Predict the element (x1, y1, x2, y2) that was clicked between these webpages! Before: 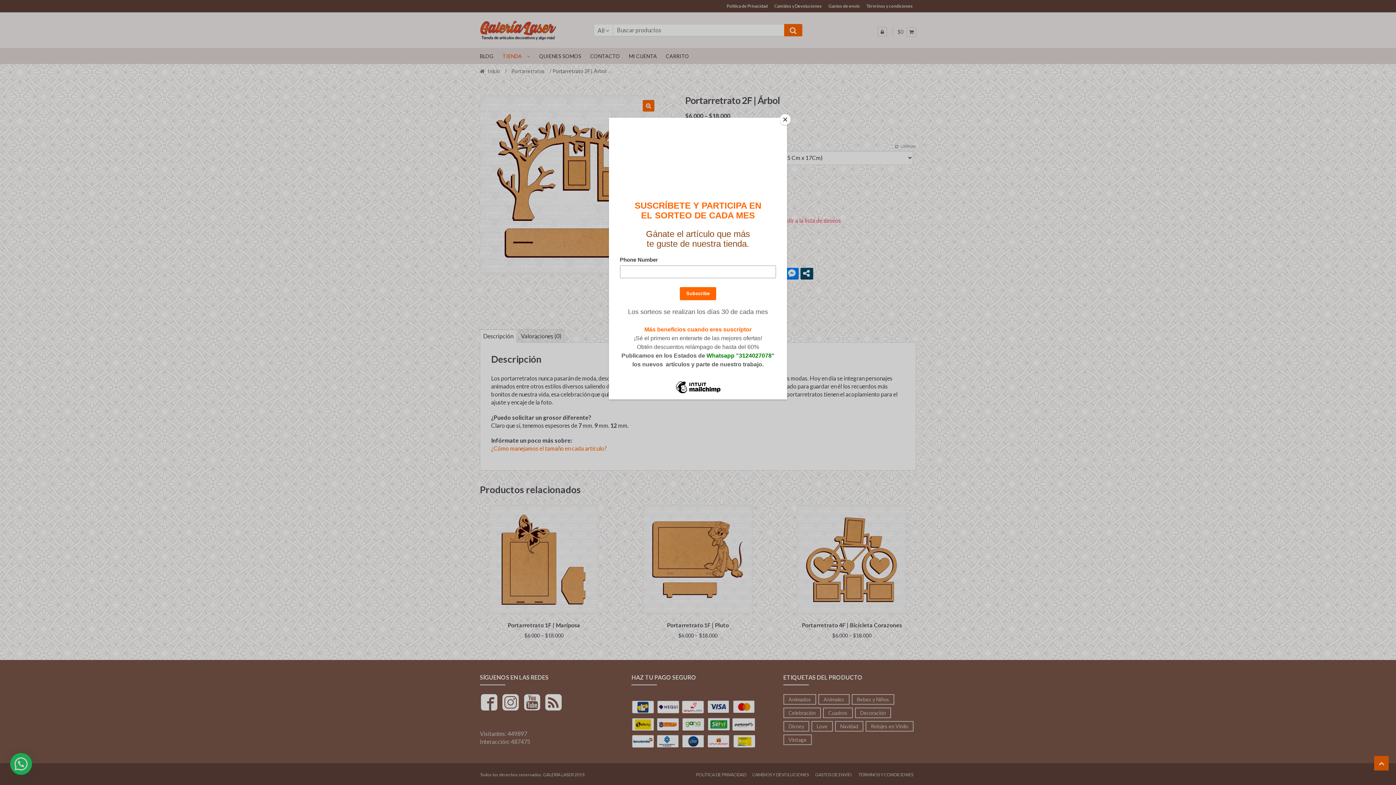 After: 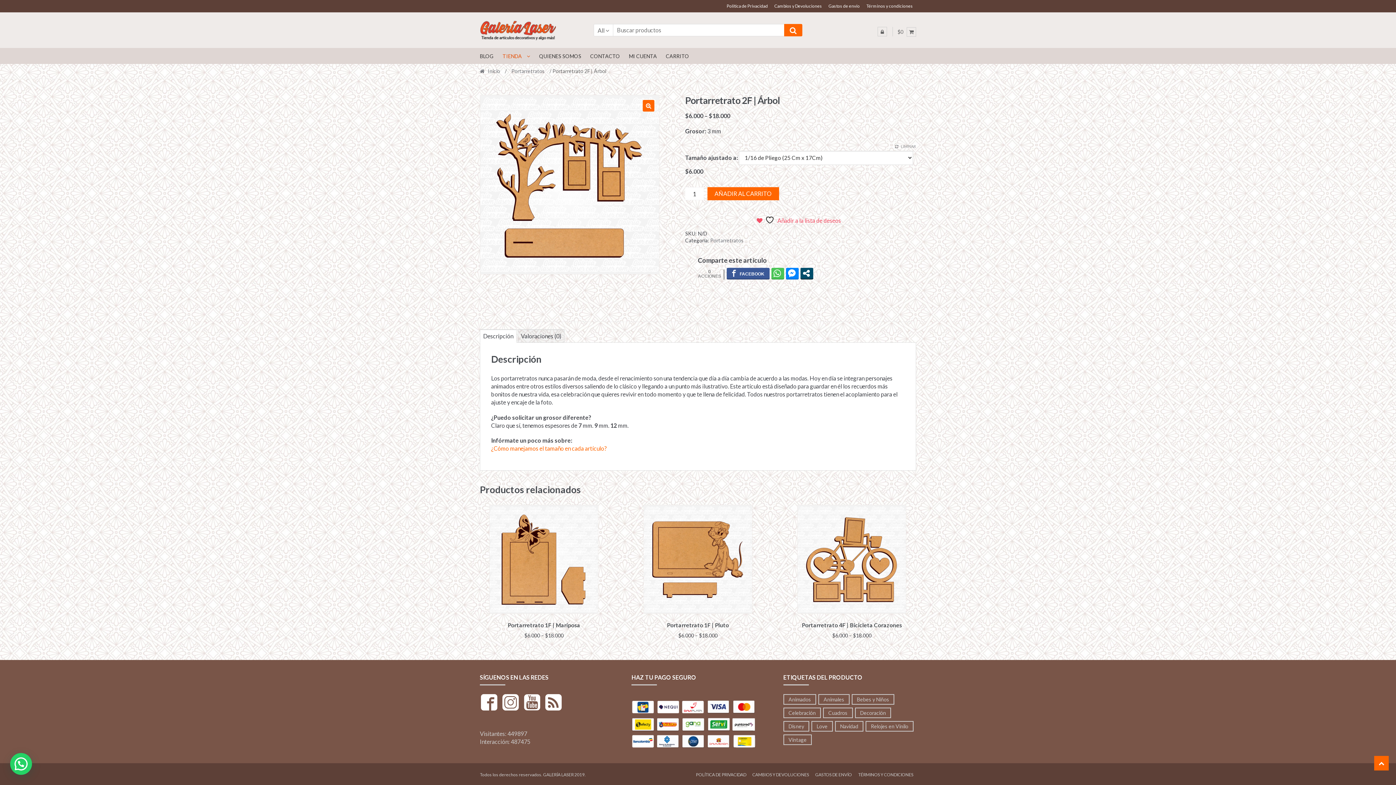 Action: label: Close bbox: (780, 114, 790, 125)